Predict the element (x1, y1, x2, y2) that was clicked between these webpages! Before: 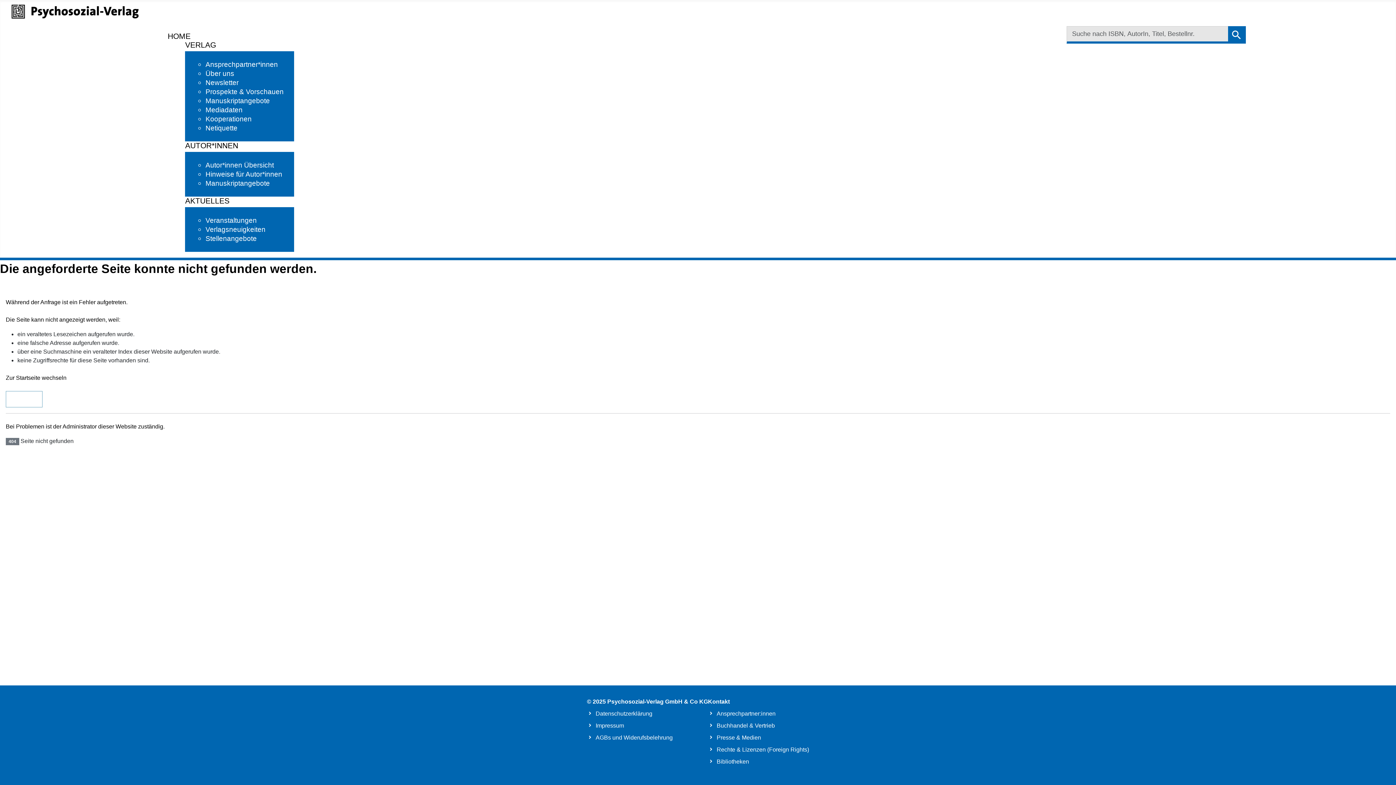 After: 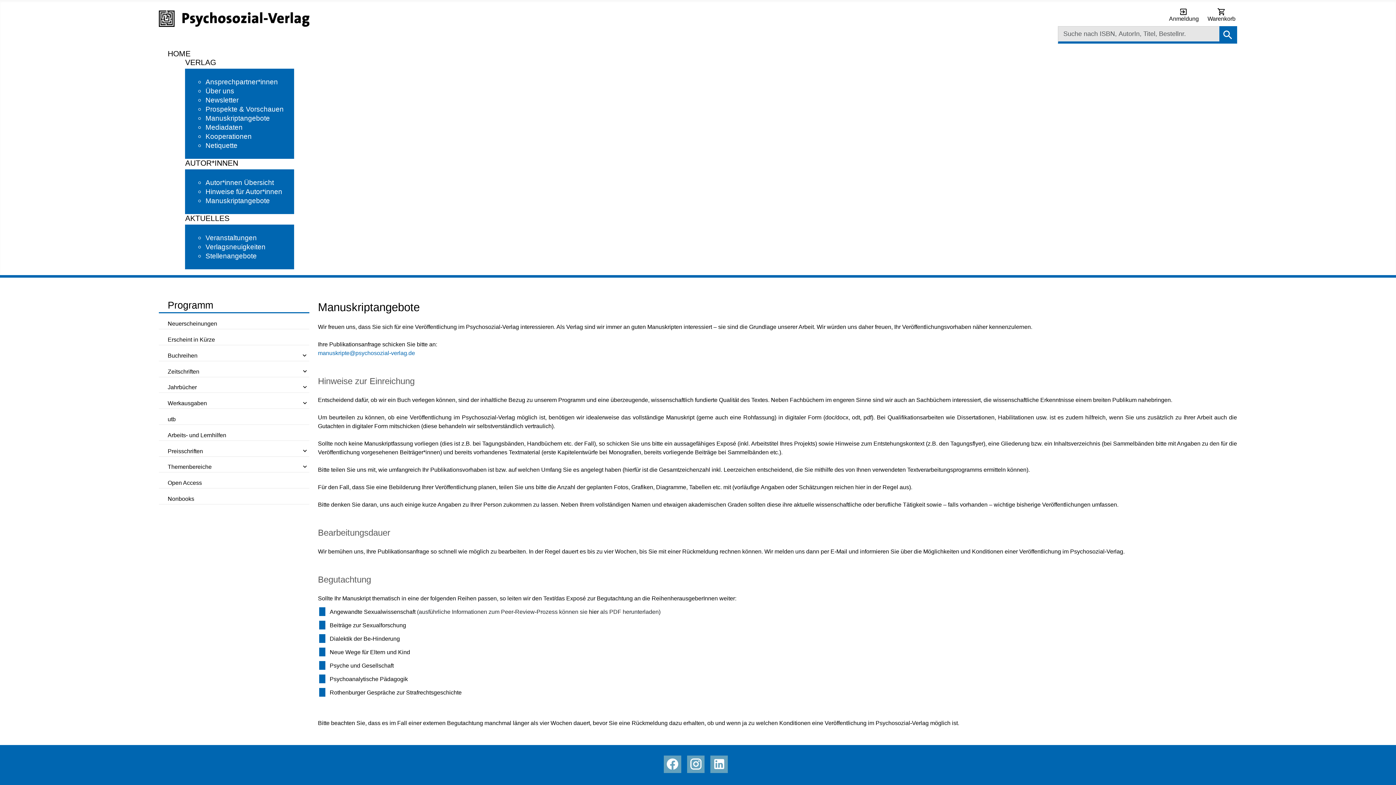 Action: bbox: (205, 92, 271, 104) label: Manuskriptangebote